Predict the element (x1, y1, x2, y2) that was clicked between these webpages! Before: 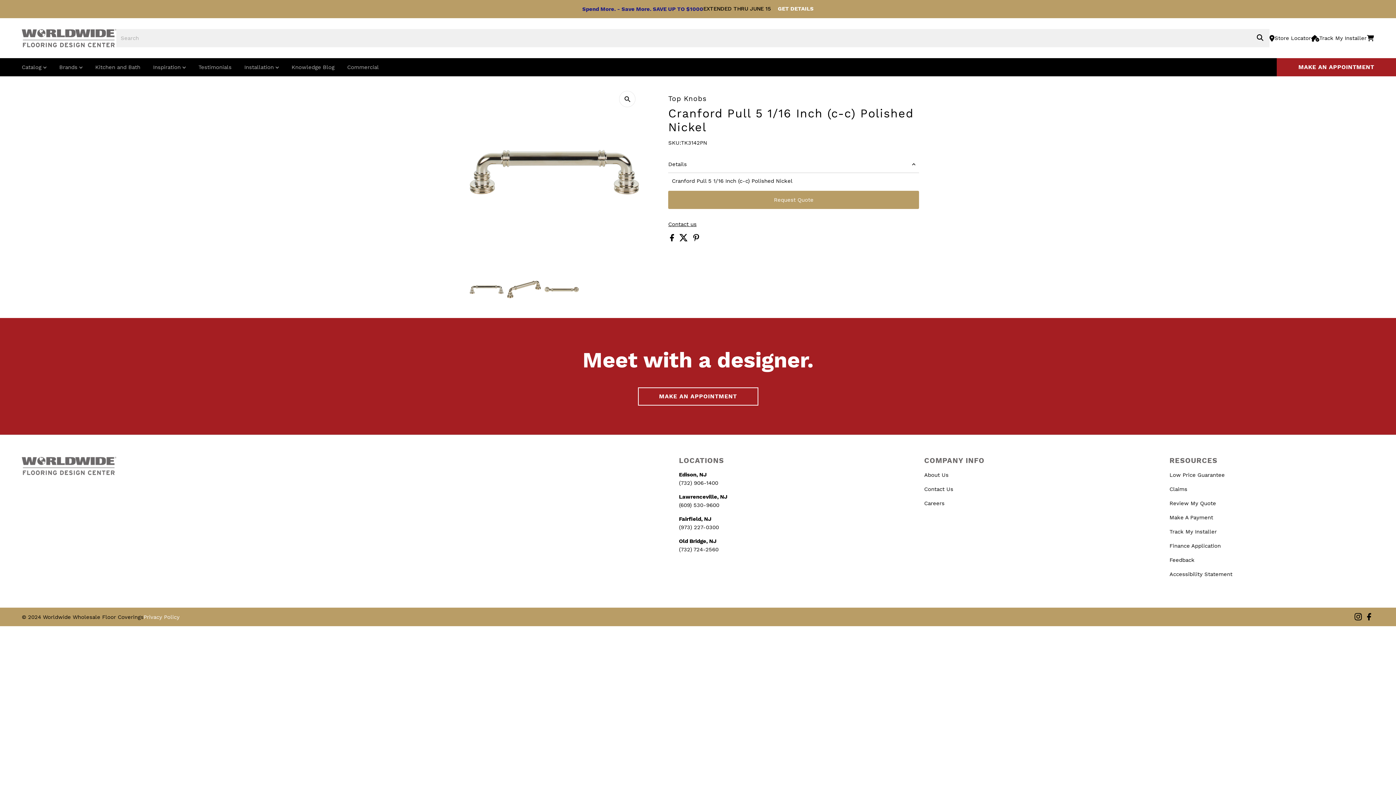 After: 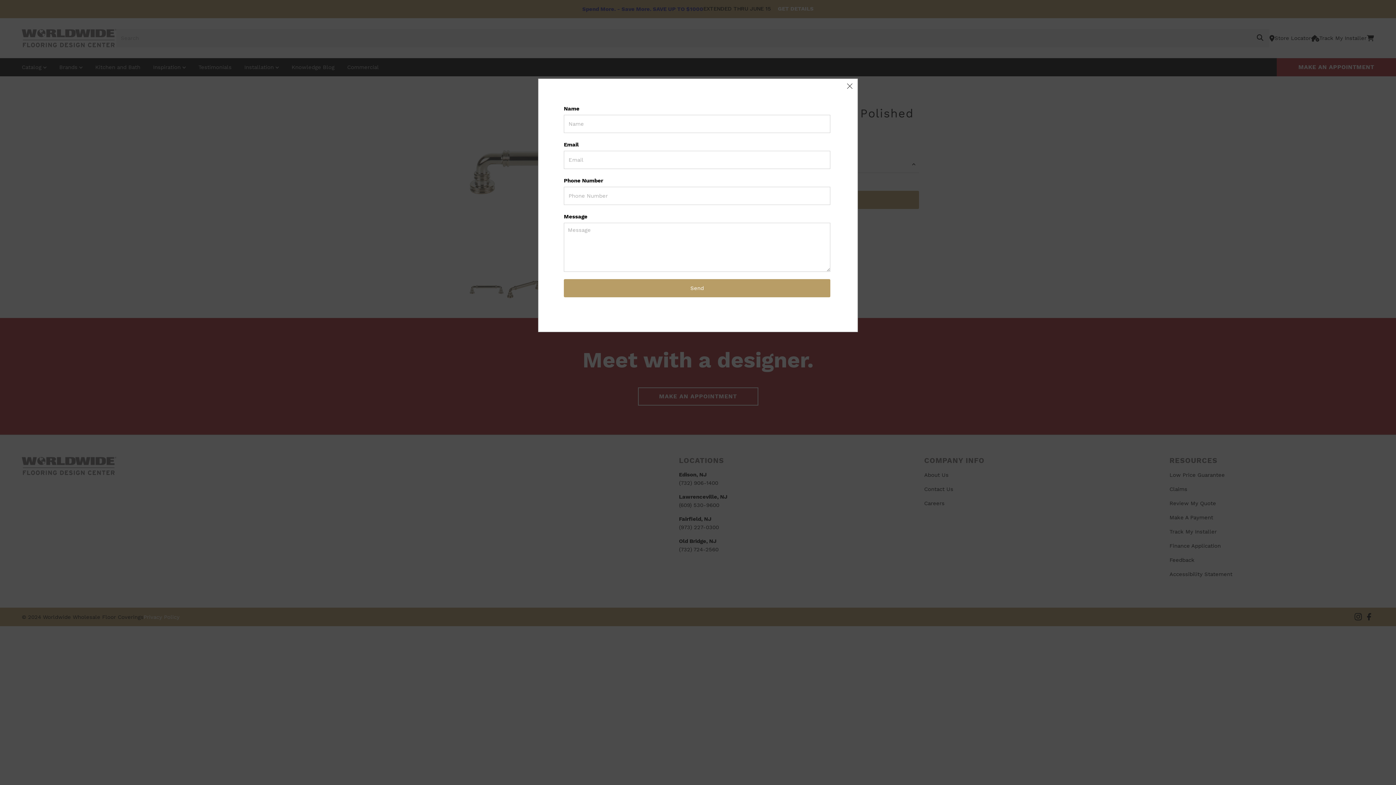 Action: bbox: (668, 221, 696, 227) label: Contact us